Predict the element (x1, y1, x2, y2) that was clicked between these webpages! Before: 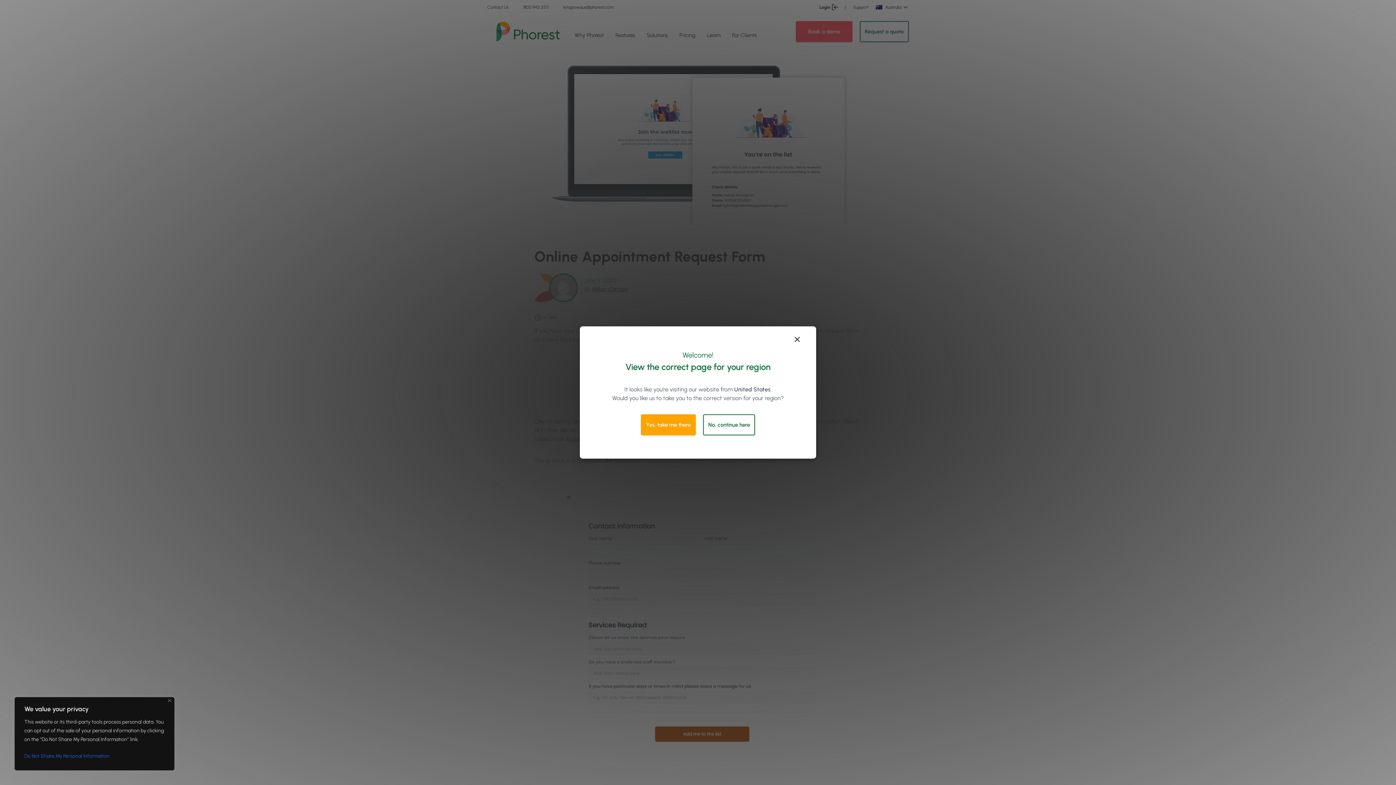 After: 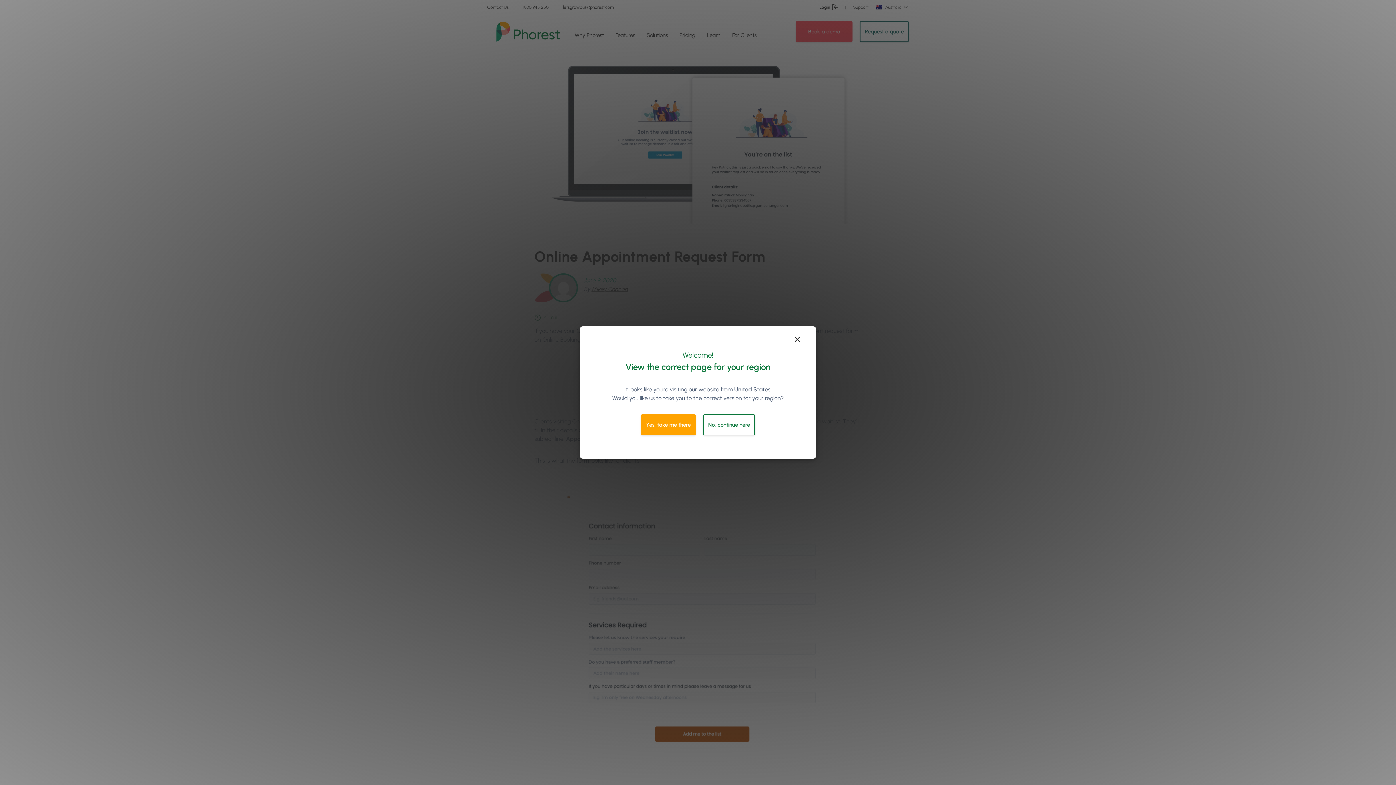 Action: label: Close bbox: (168, 699, 171, 702)